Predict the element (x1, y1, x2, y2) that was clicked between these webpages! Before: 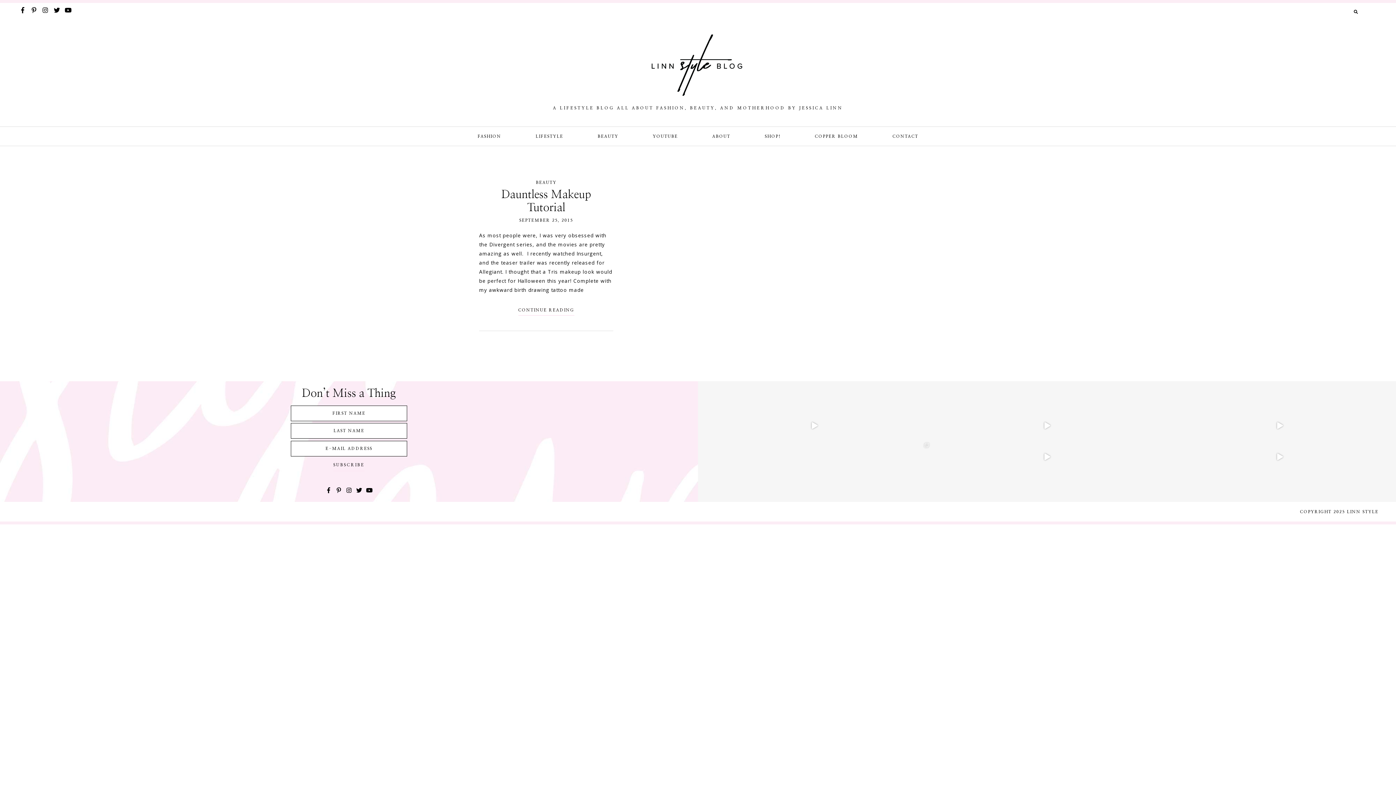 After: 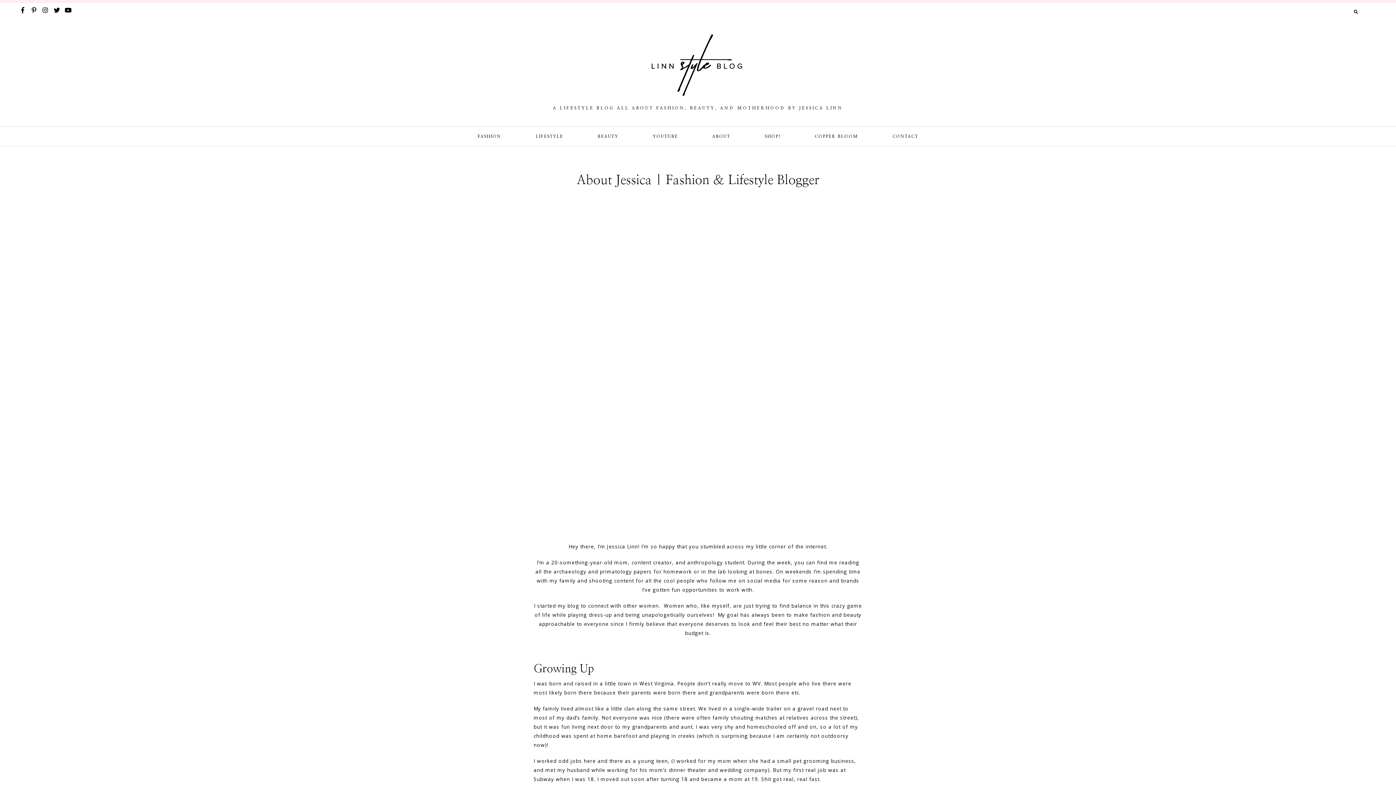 Action: bbox: (712, 127, 730, 145) label: ABOUT